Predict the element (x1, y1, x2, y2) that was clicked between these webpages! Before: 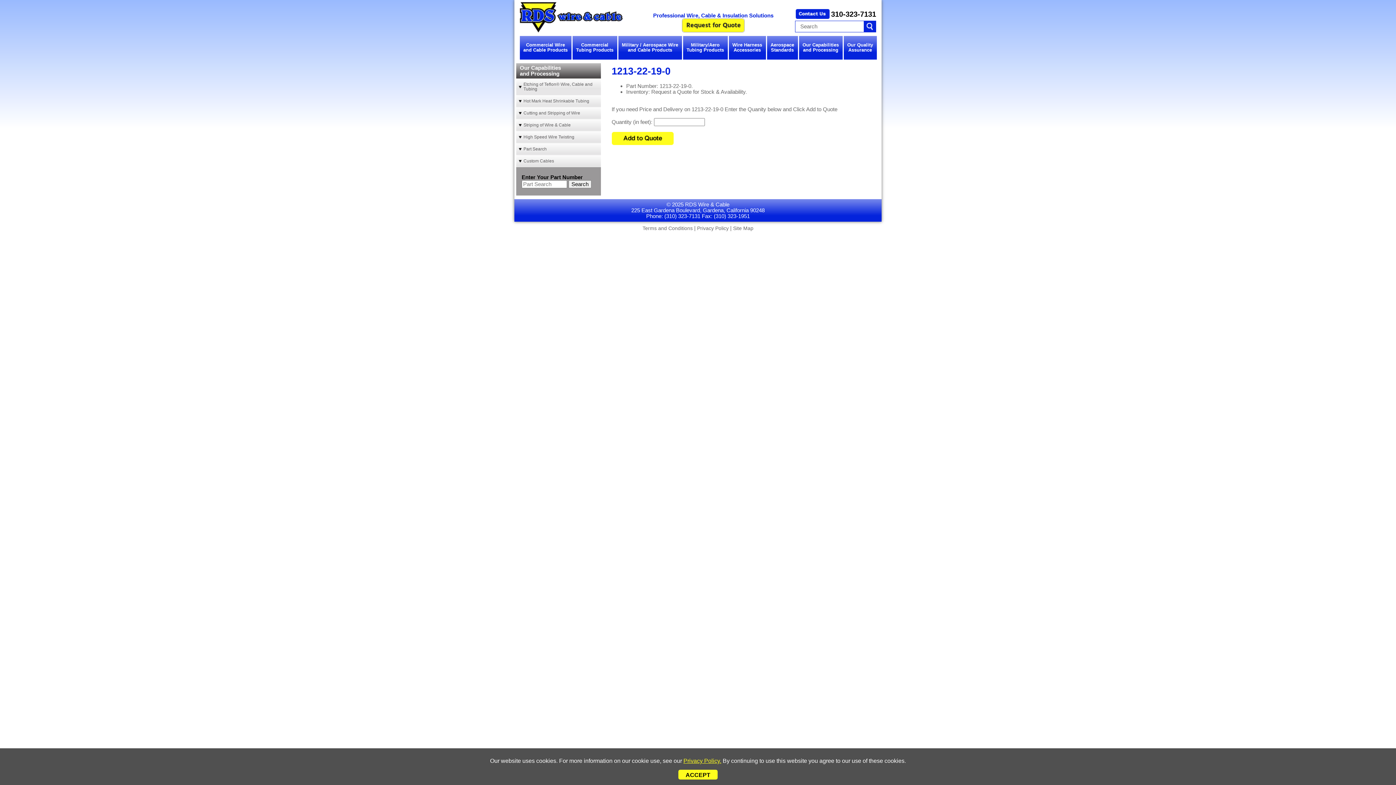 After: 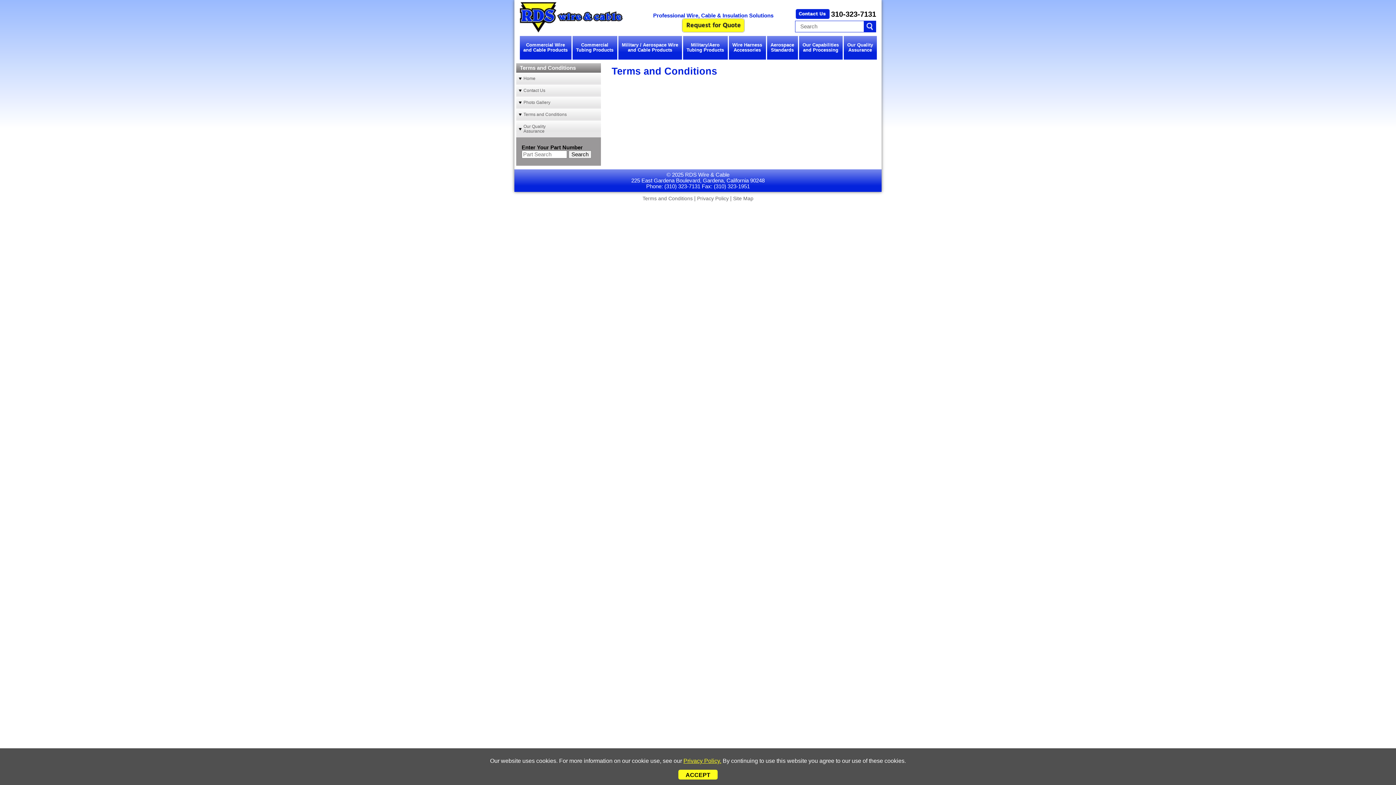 Action: label: Terms and Conditions bbox: (642, 225, 692, 231)